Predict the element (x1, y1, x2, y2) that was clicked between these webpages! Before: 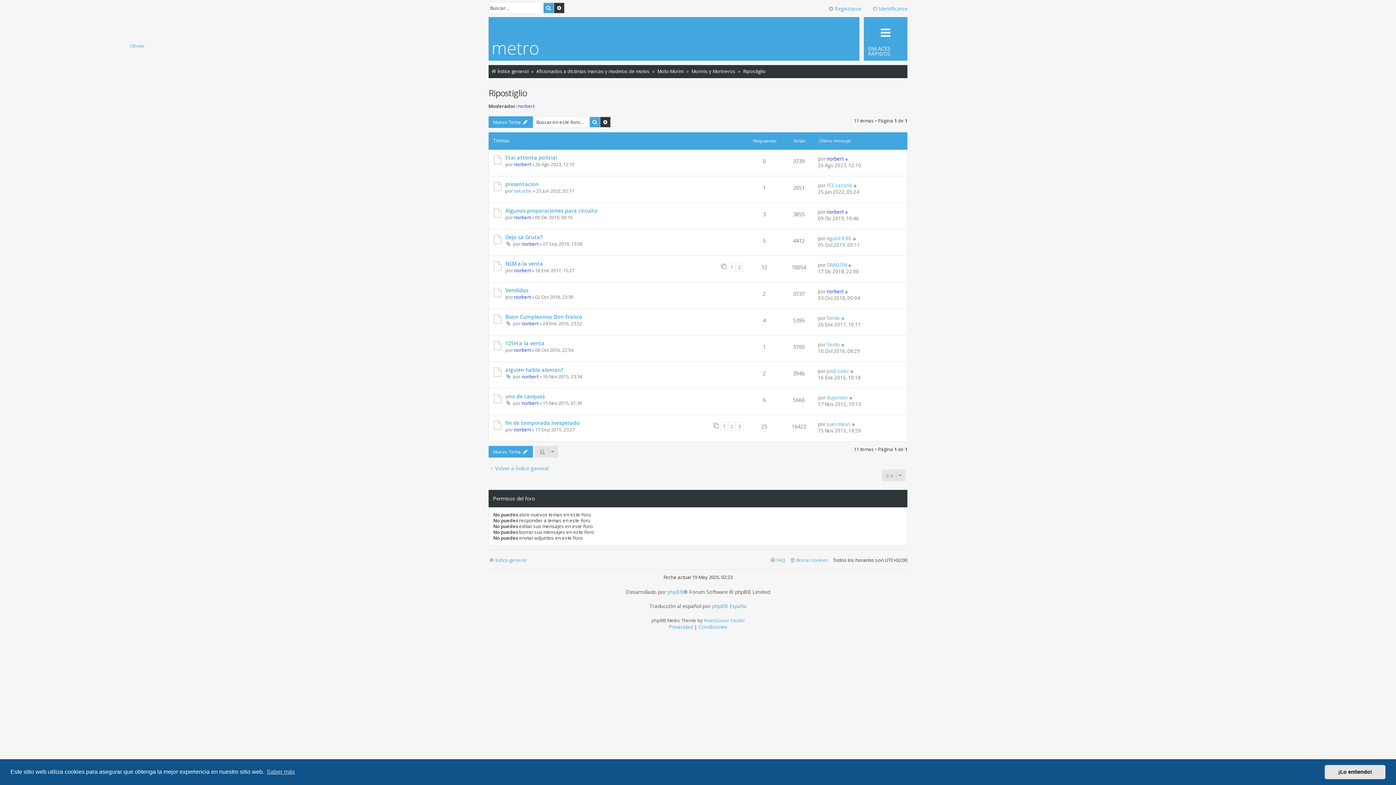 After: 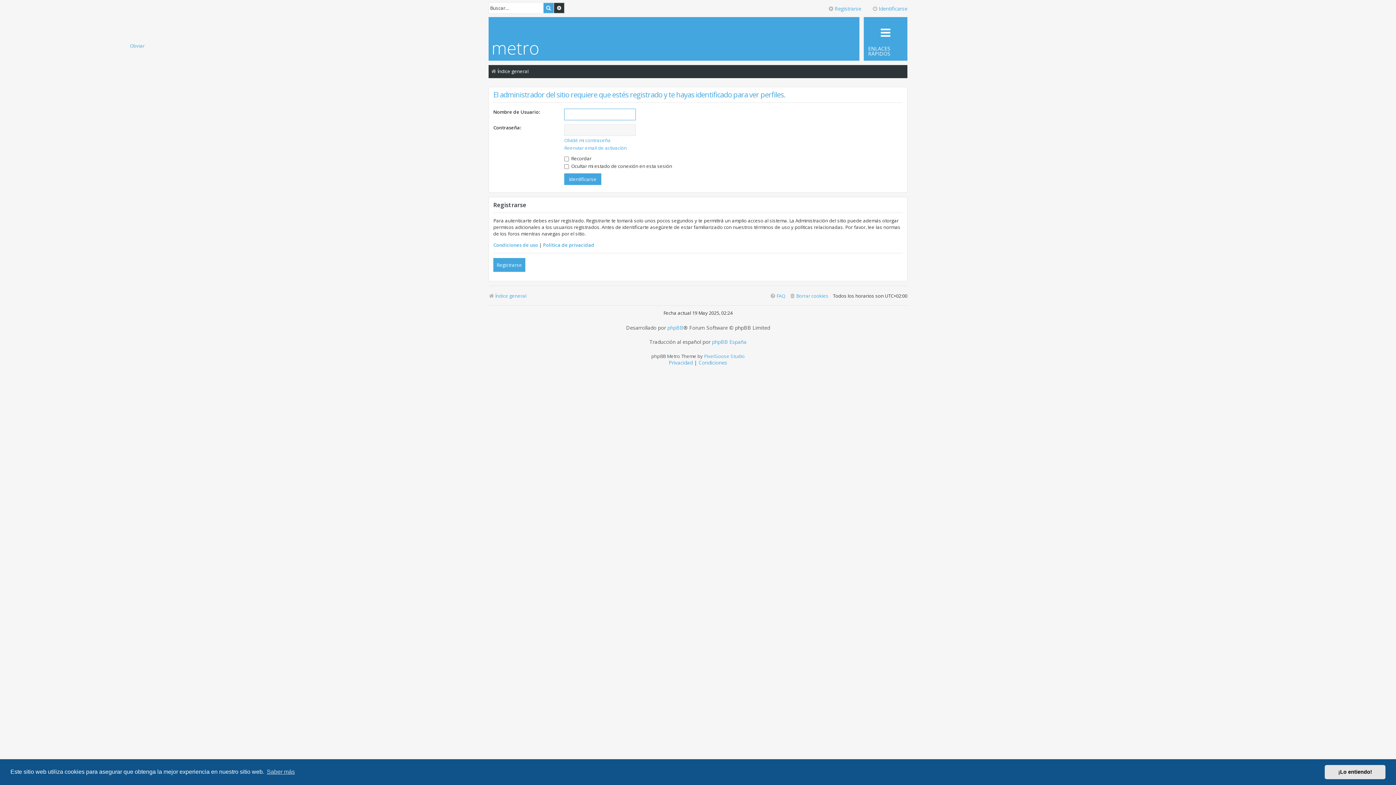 Action: label: norbert bbox: (514, 293, 530, 300)